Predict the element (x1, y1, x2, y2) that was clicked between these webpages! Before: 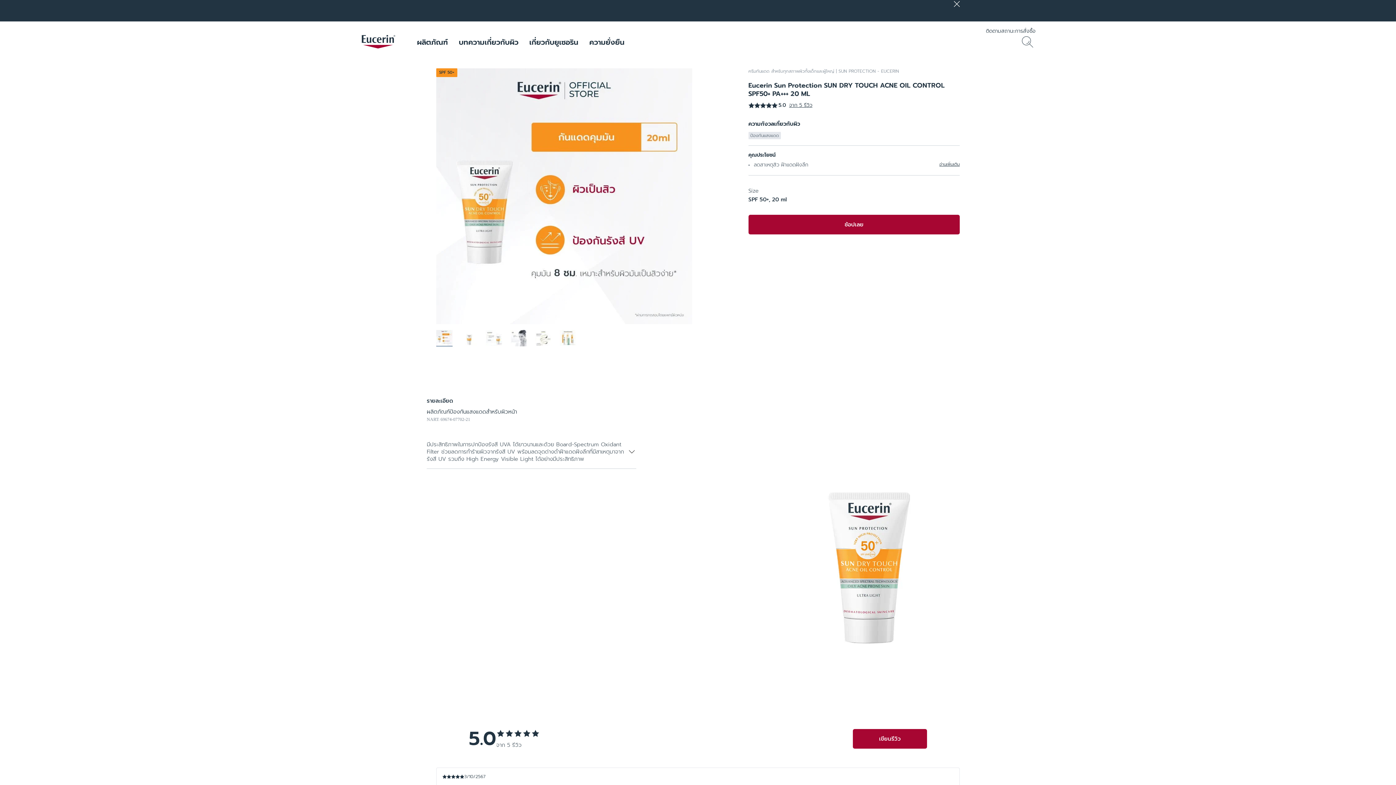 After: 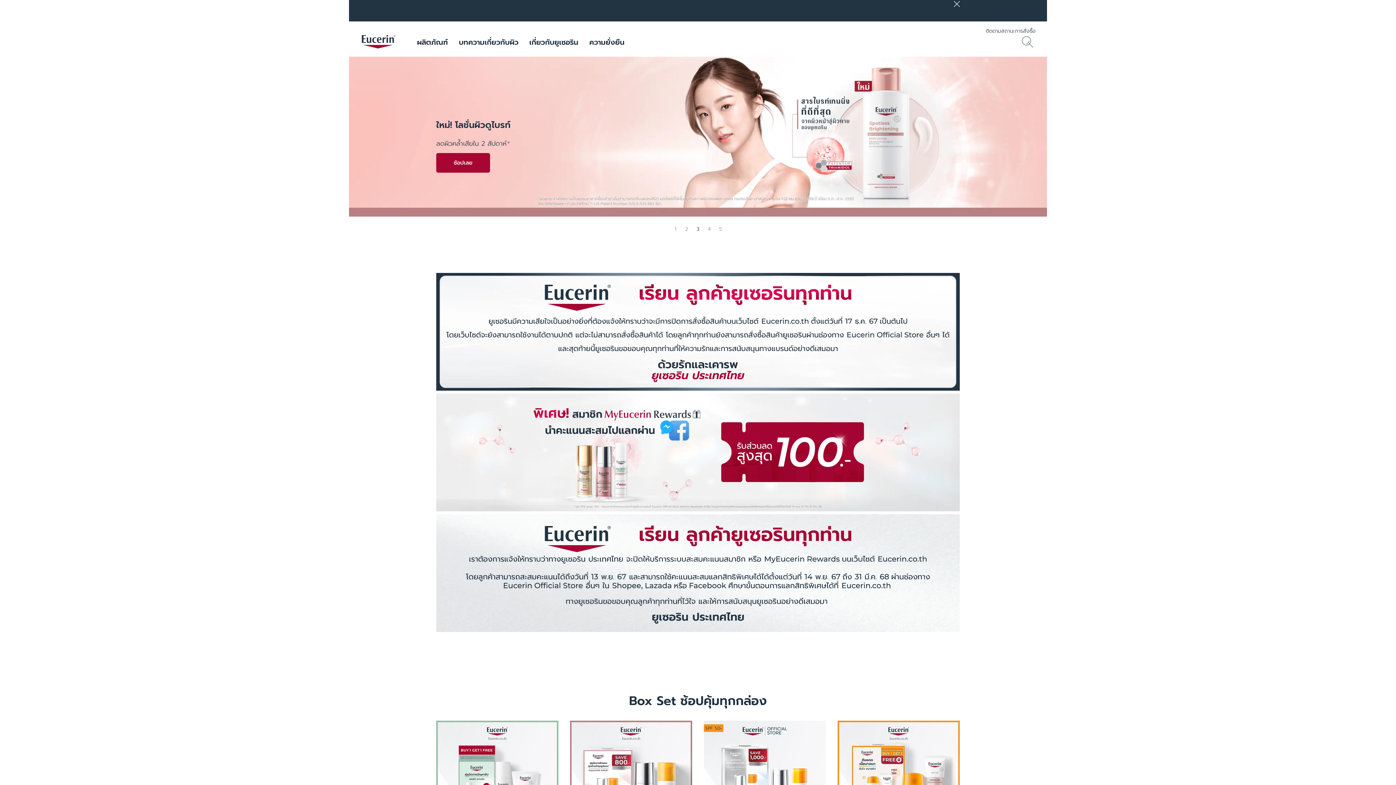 Action: label: logo bbox: (360, 34, 396, 49)